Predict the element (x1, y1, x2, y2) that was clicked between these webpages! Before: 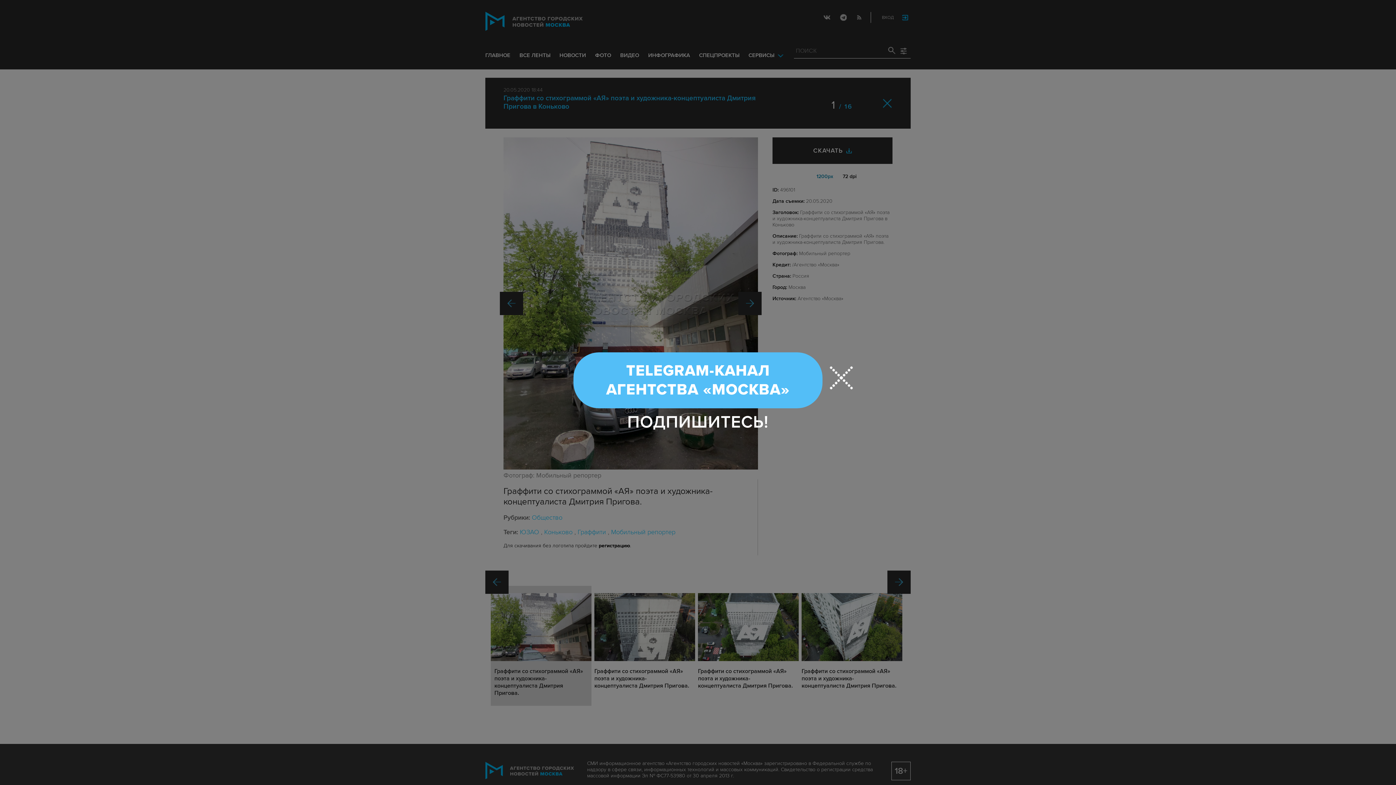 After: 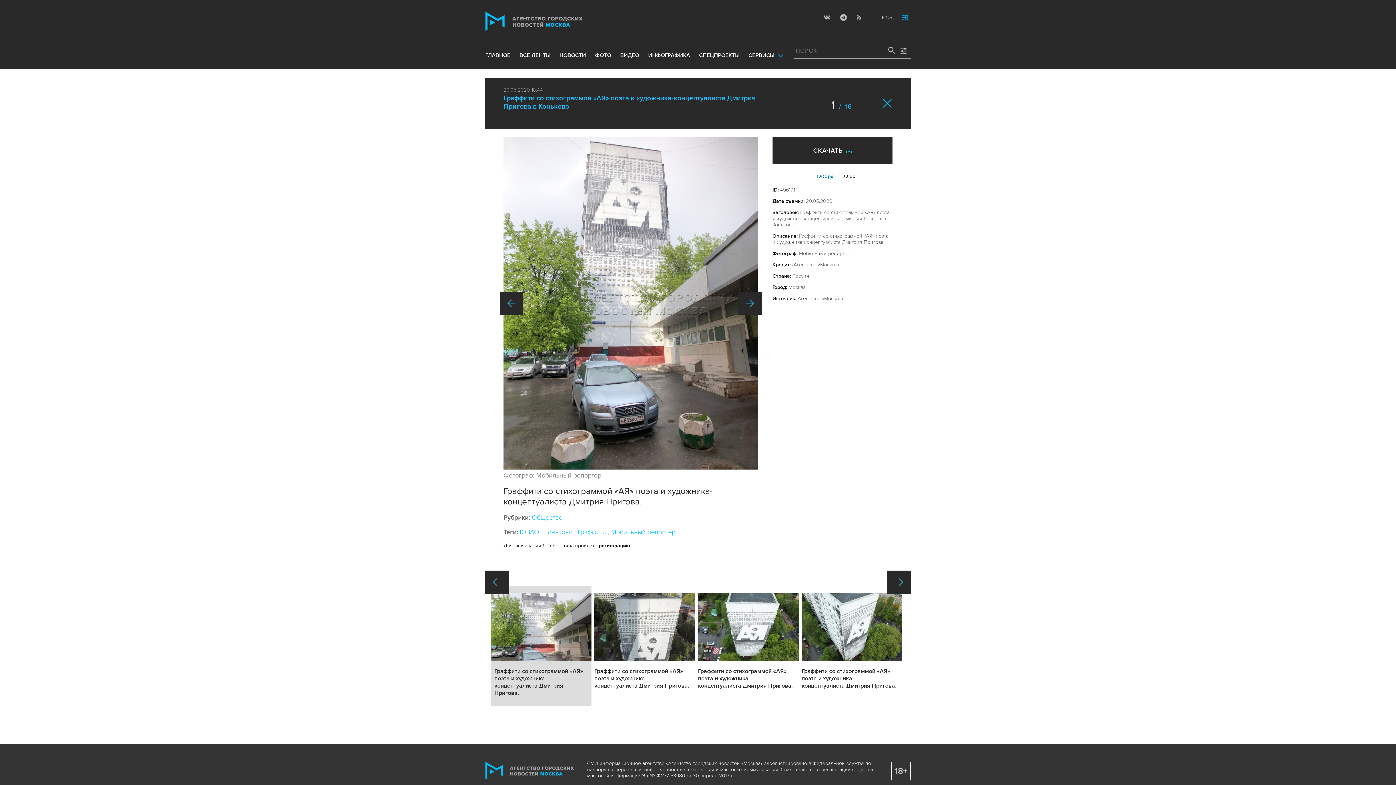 Action: bbox: (830, 366, 853, 389)